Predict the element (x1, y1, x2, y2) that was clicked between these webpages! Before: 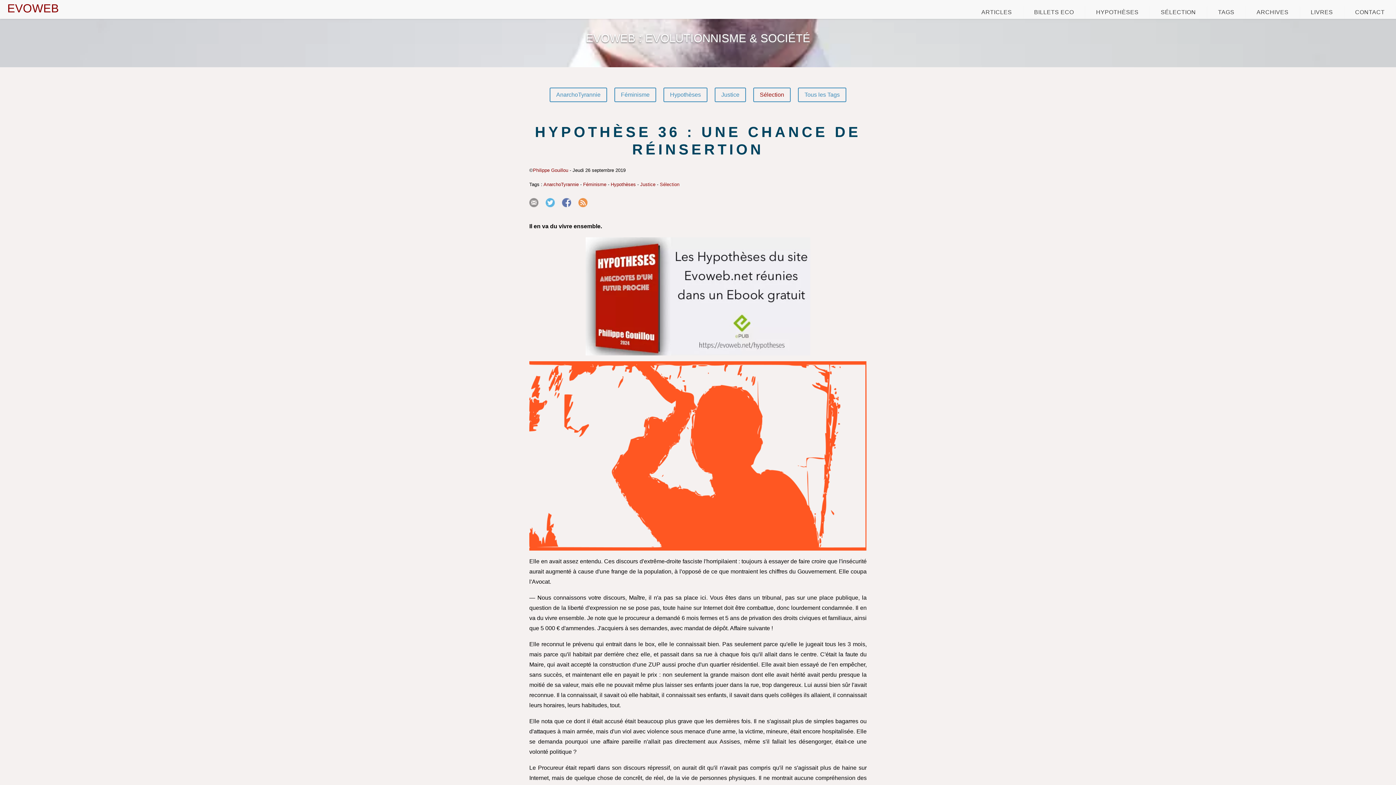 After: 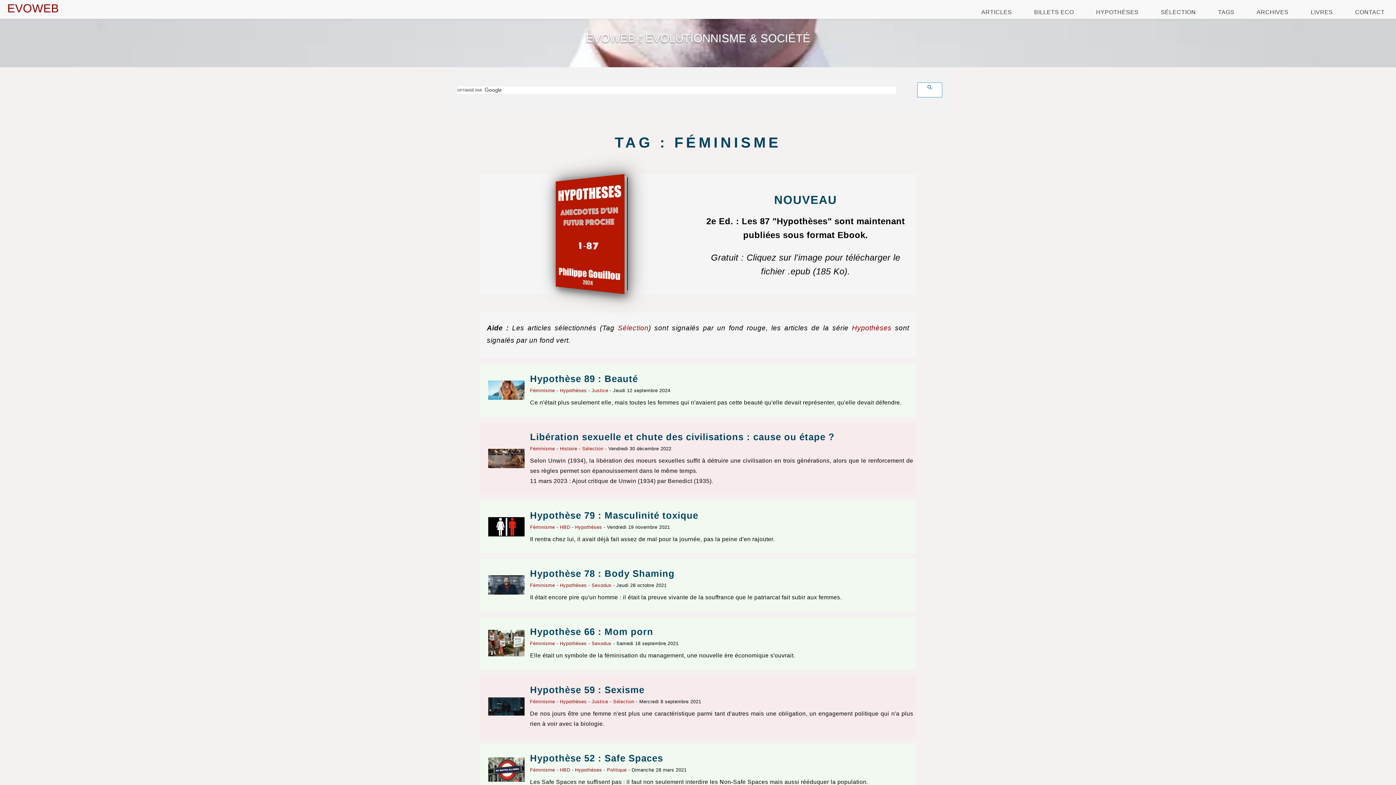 Action: bbox: (614, 87, 656, 102) label: Féminisme